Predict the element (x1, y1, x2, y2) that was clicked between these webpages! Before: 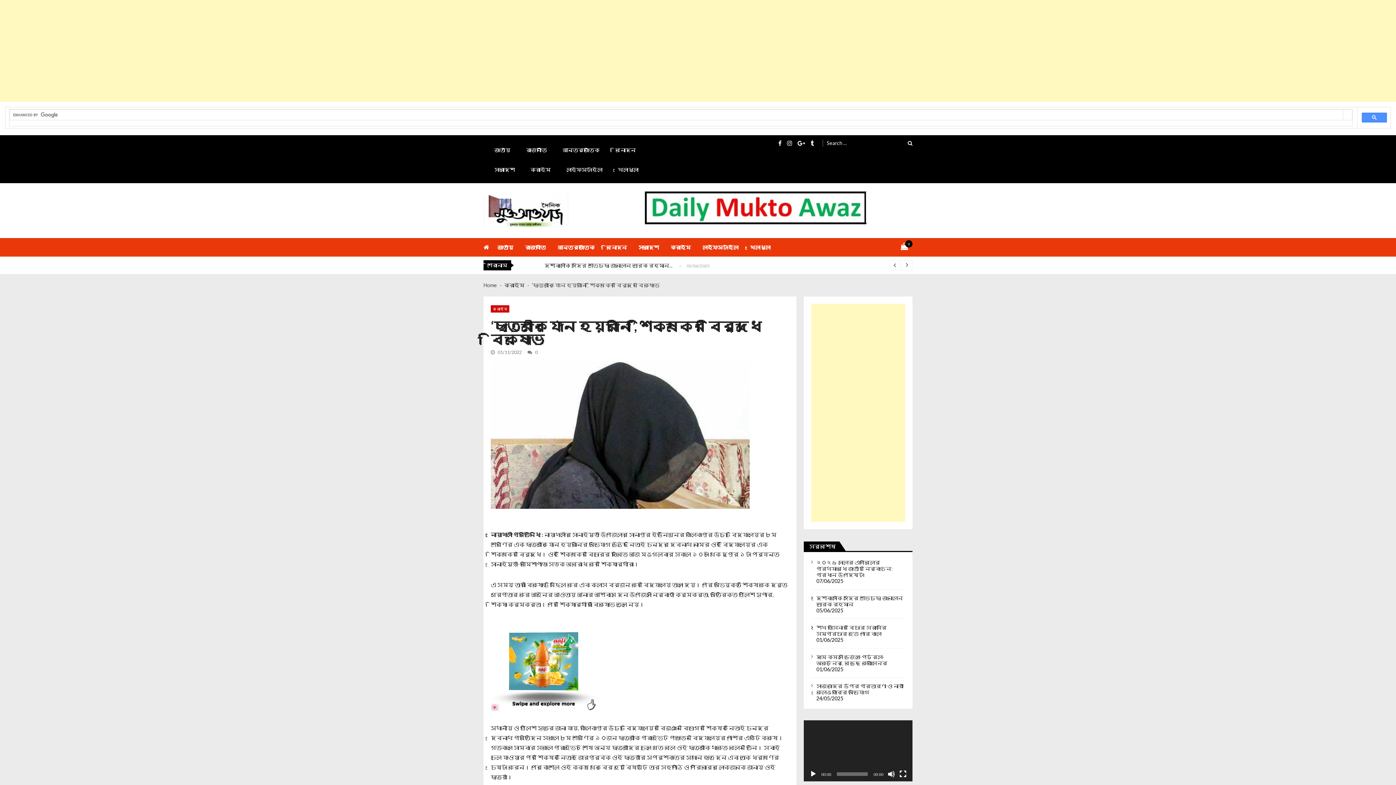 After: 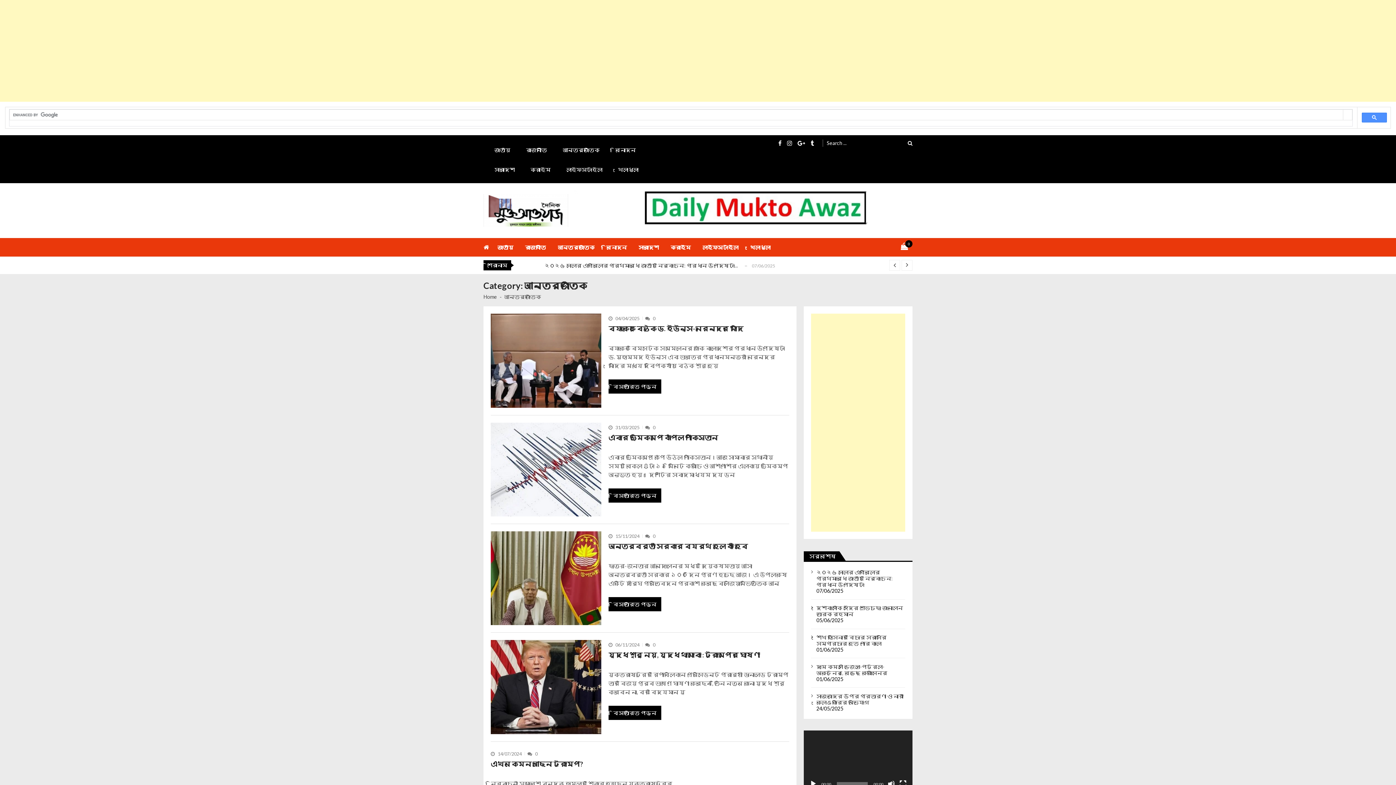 Action: bbox: (552, 139, 603, 159) label: আন্তর্জাতিক